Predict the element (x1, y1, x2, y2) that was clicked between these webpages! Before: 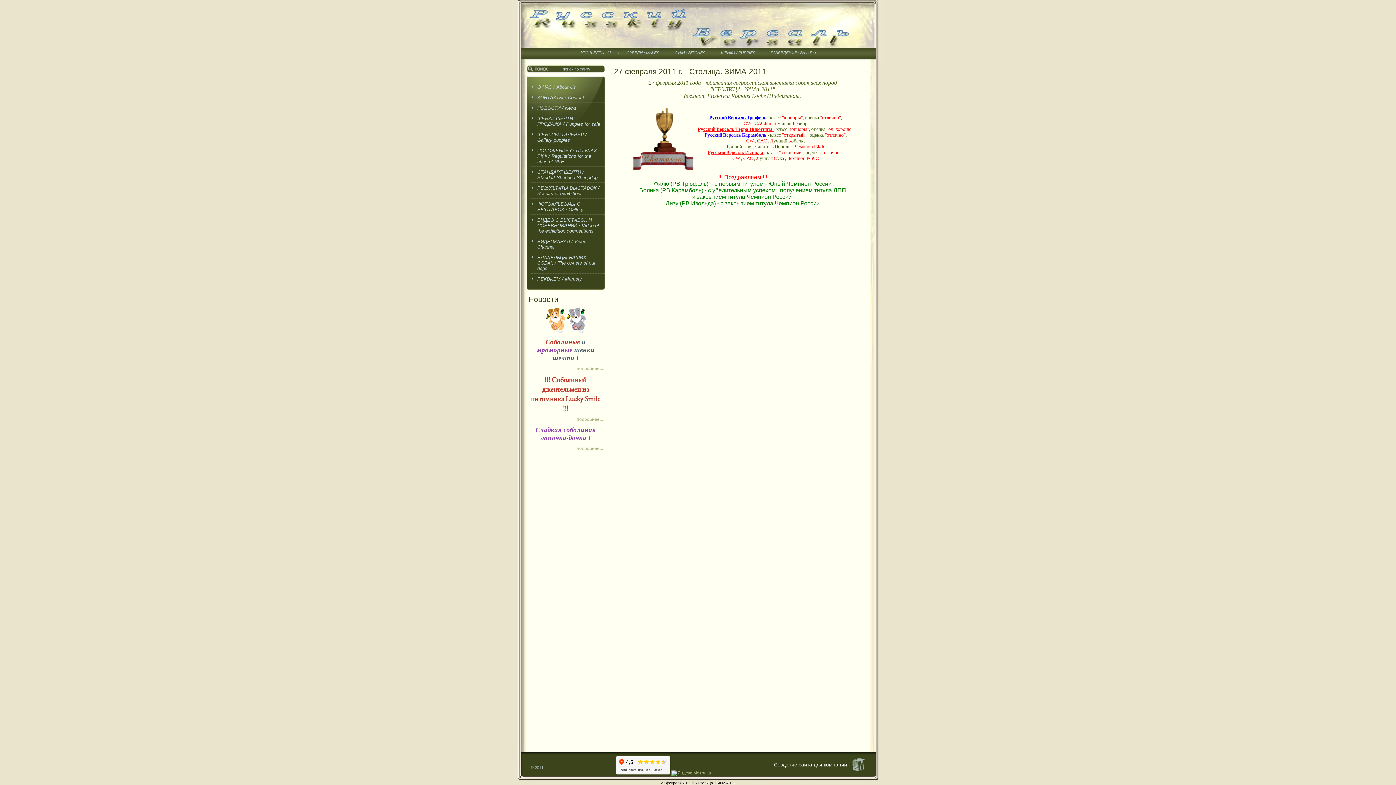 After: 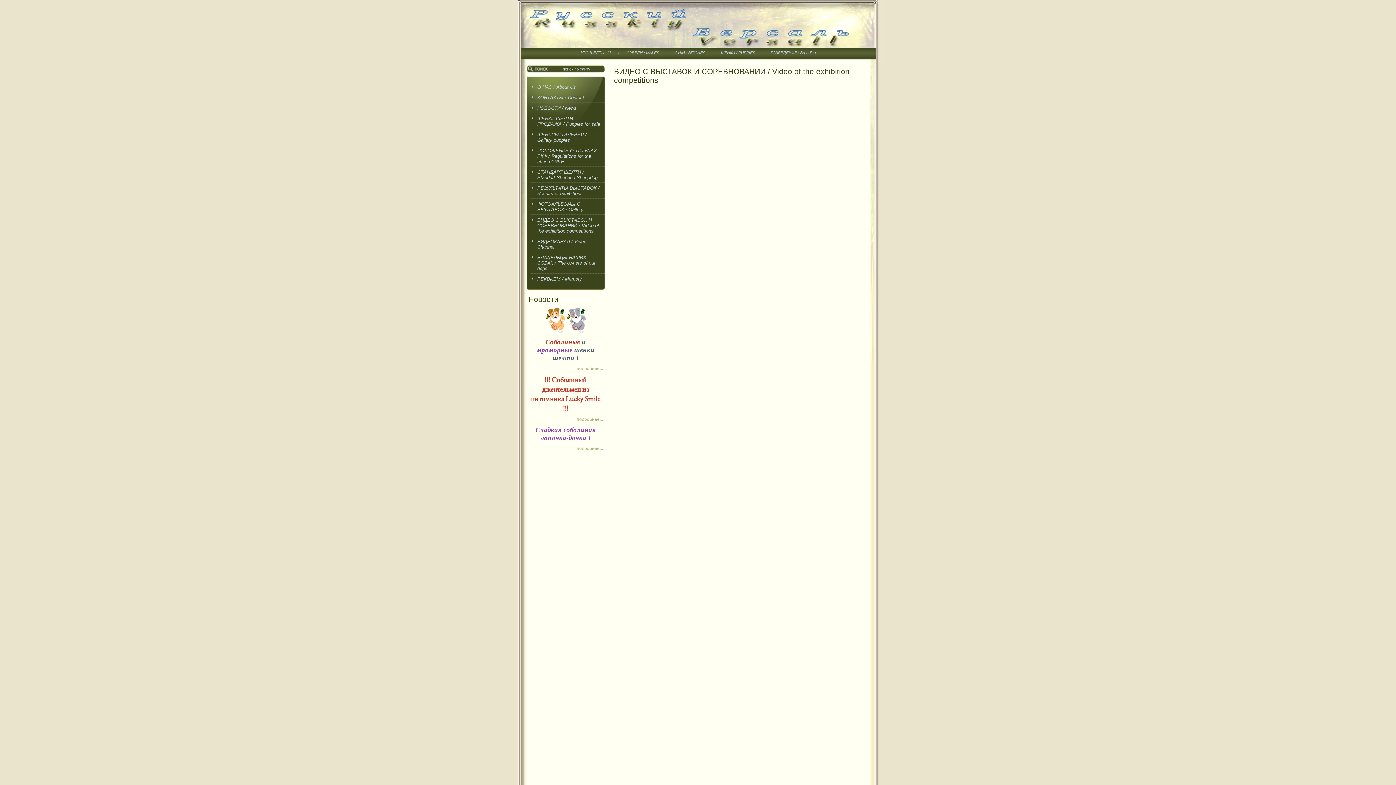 Action: label: ВИДЕО С ВЫСТАВОК И СОРЕВНОВАНИЙ / Video of the exhibition competitions bbox: (530, 214, 604, 236)